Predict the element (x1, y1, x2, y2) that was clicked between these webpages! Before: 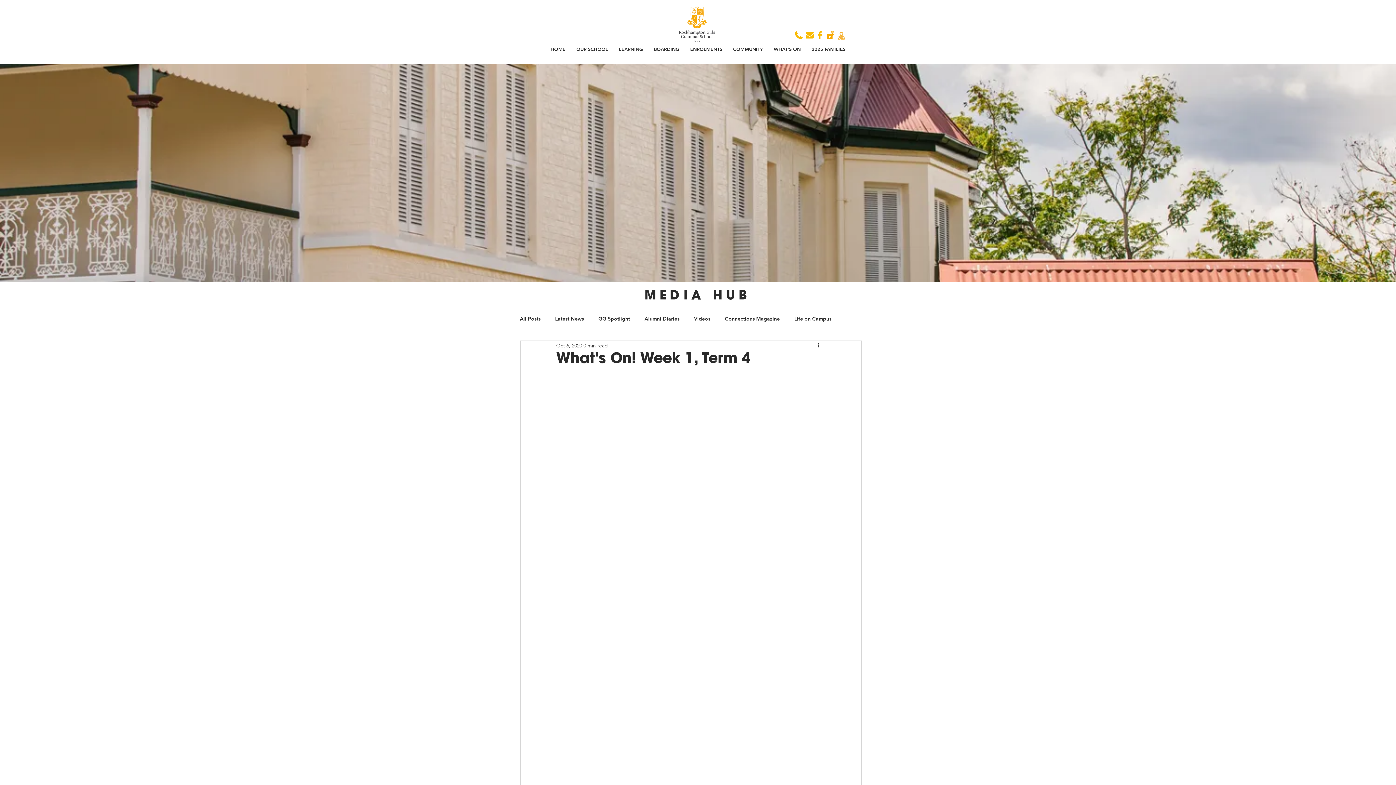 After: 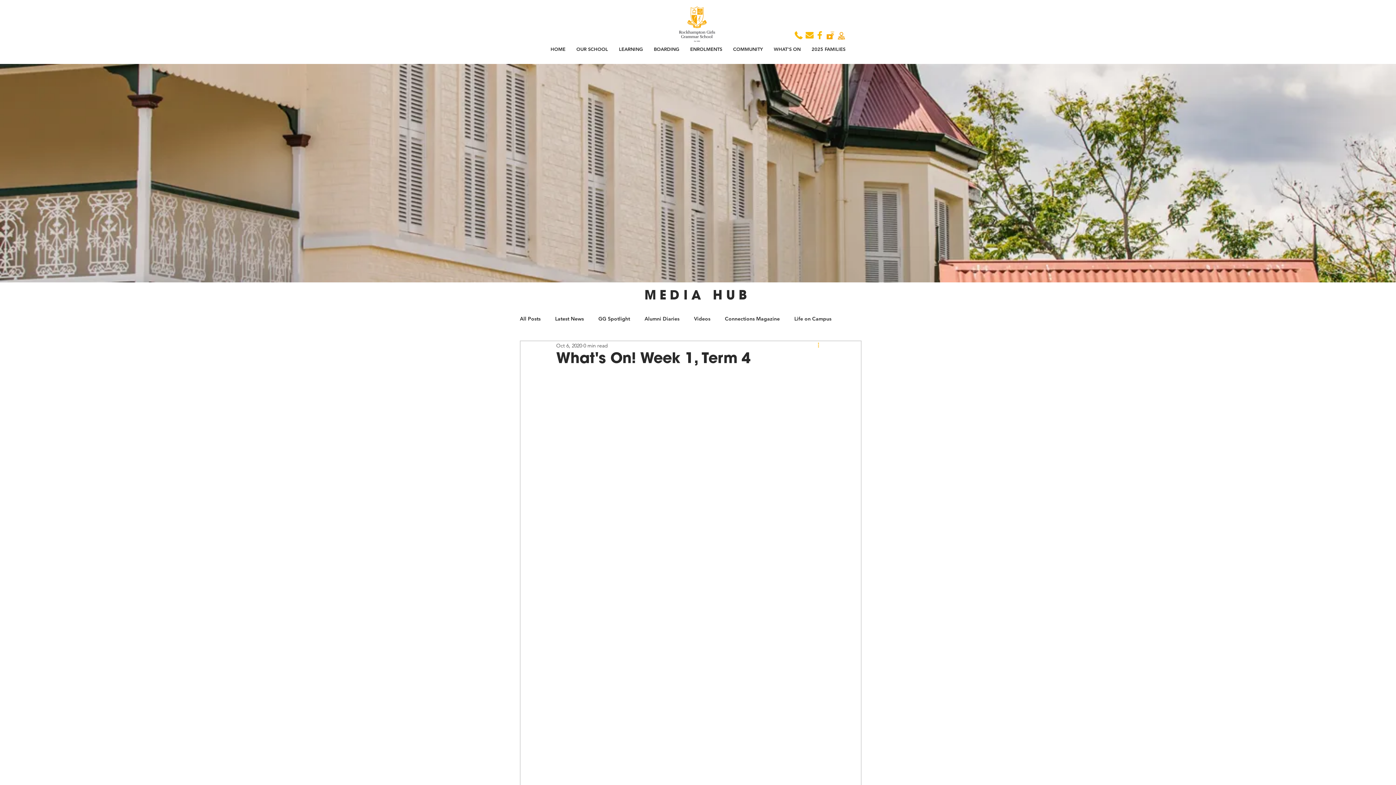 Action: bbox: (816, 341, 825, 350) label: More actions